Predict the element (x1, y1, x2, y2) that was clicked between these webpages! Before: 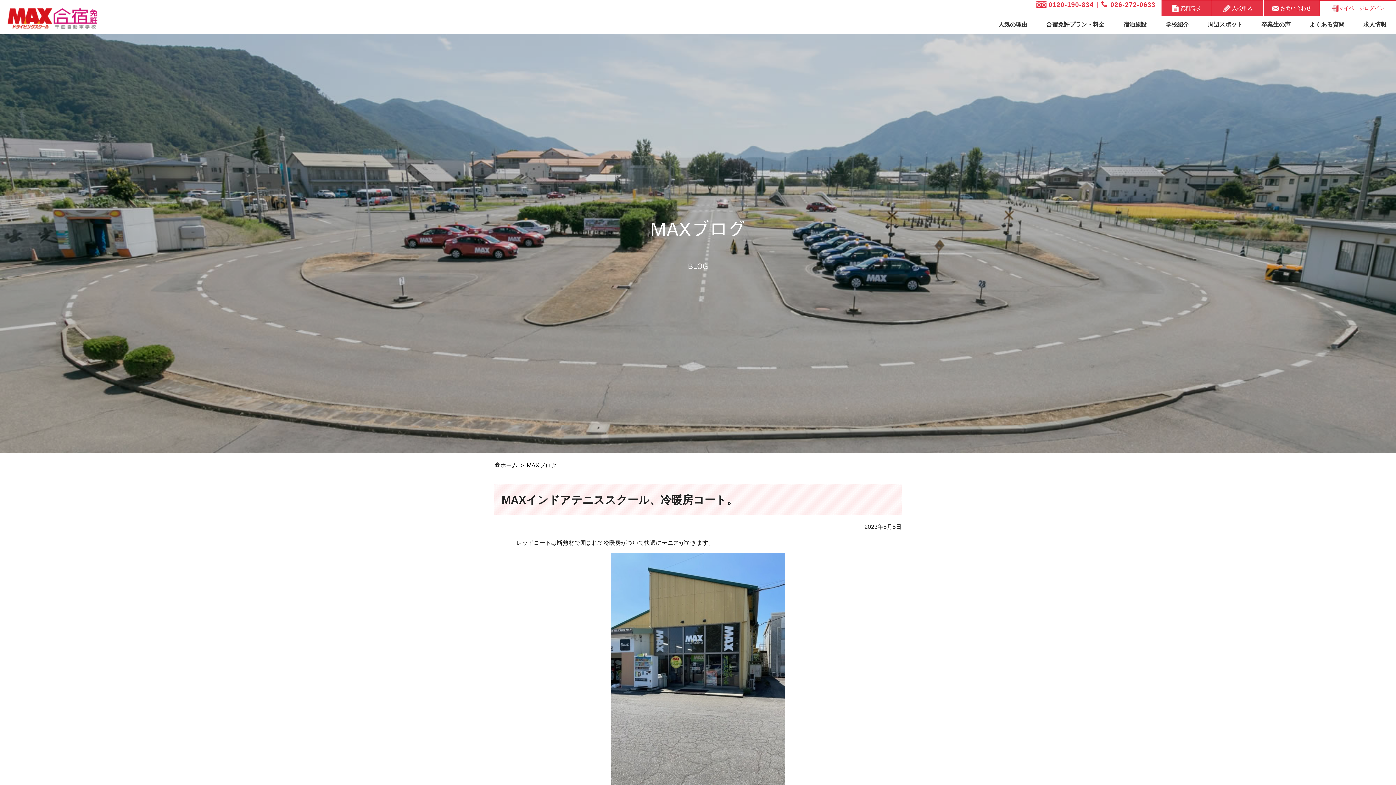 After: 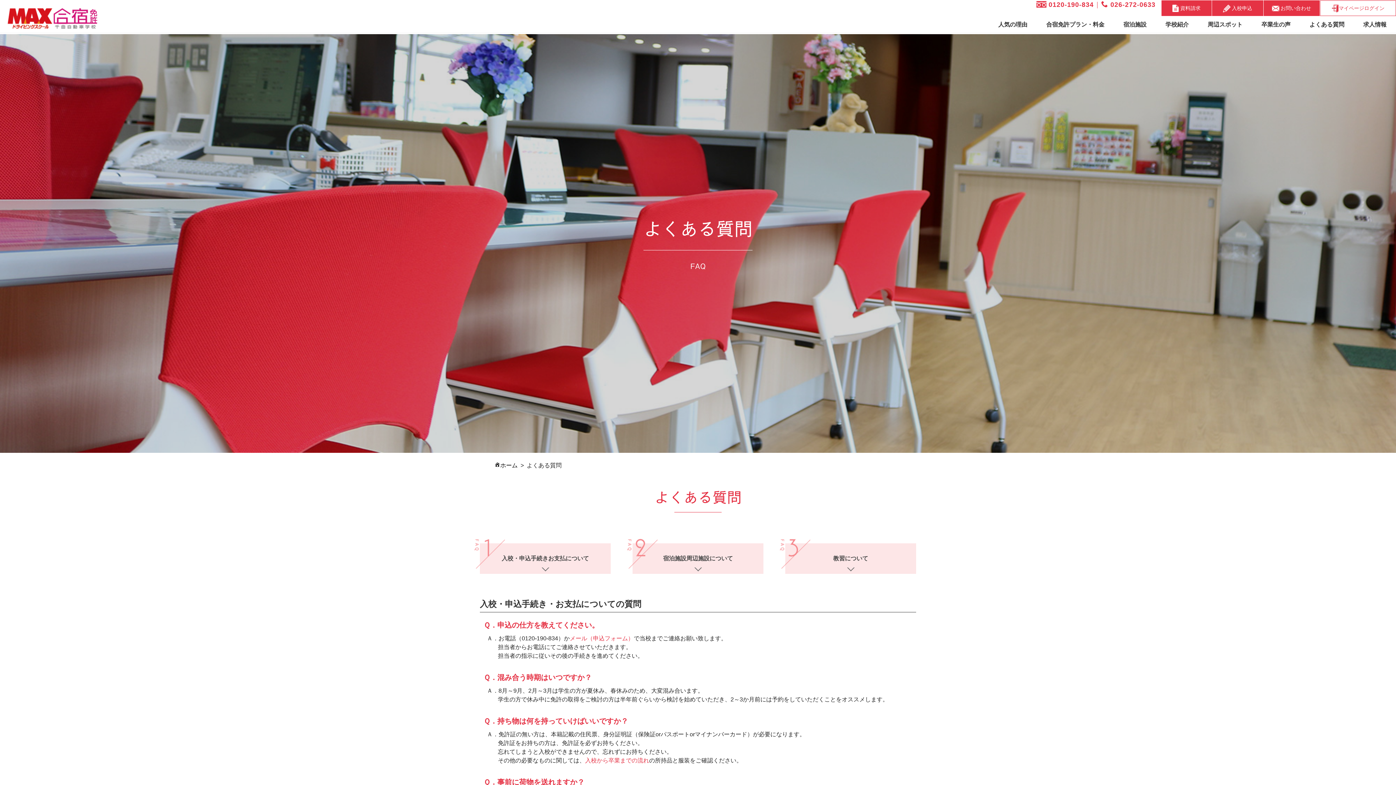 Action: label: よくある質問 bbox: (1308, 16, 1345, 32)